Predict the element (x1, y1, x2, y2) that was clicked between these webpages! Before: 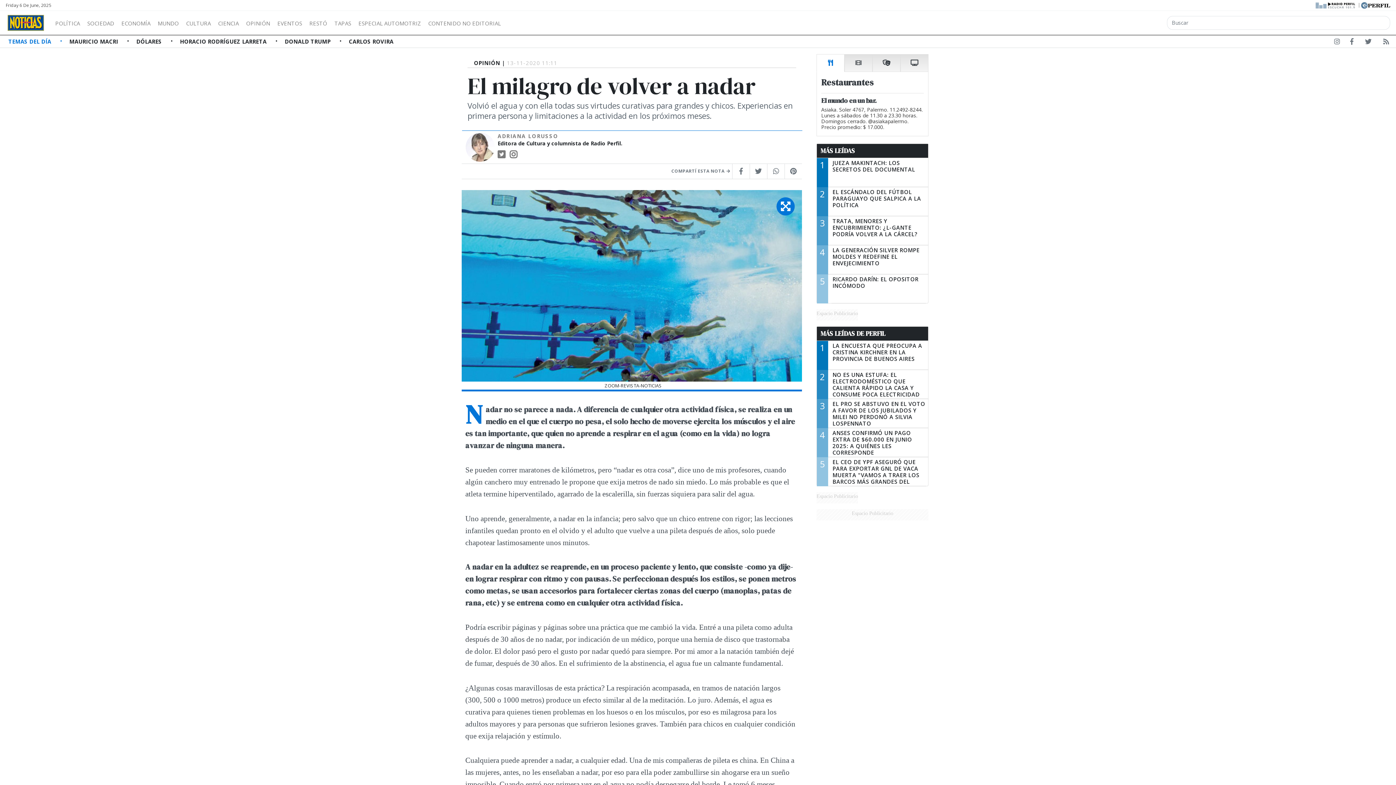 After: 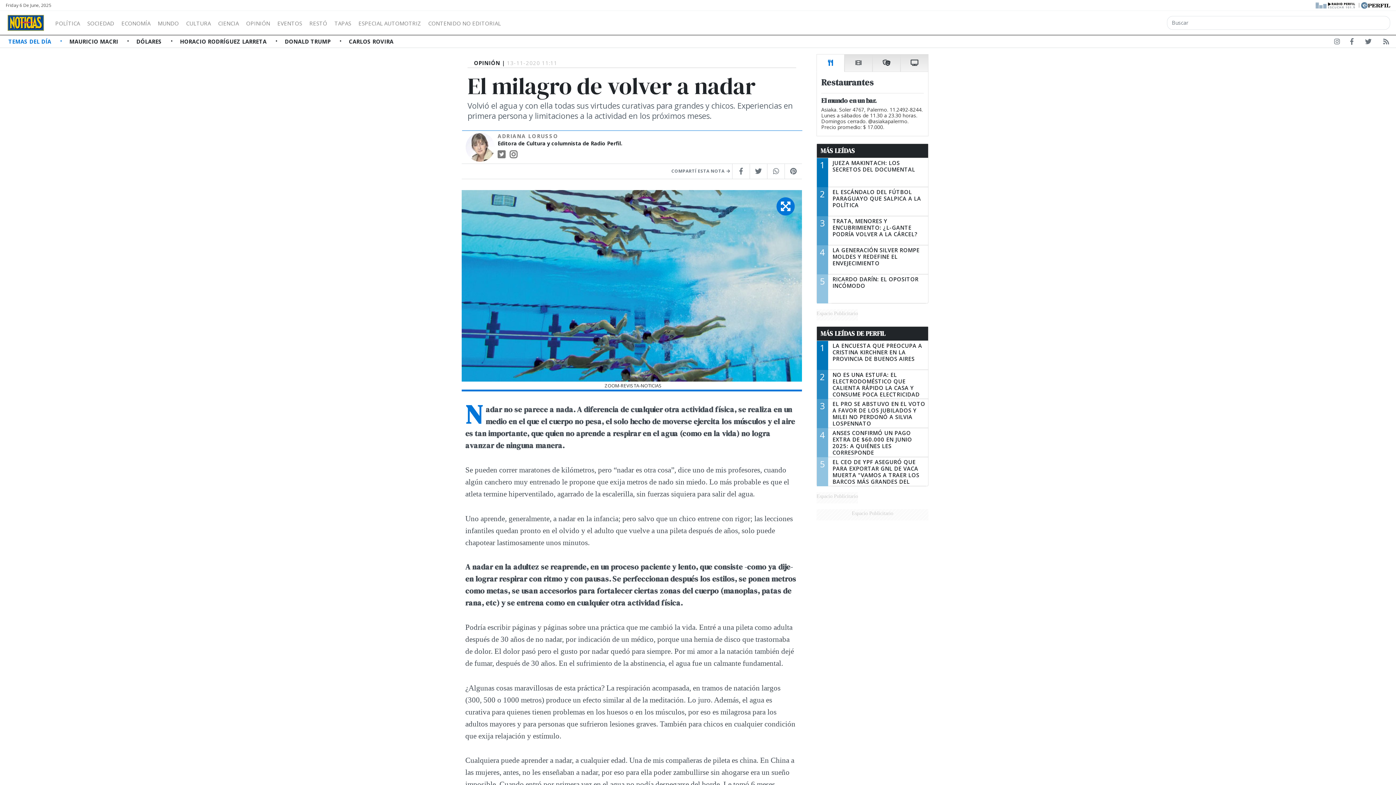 Action: bbox: (424, 17, 504, 26) label: CONTENIDO NO EDITORIAL